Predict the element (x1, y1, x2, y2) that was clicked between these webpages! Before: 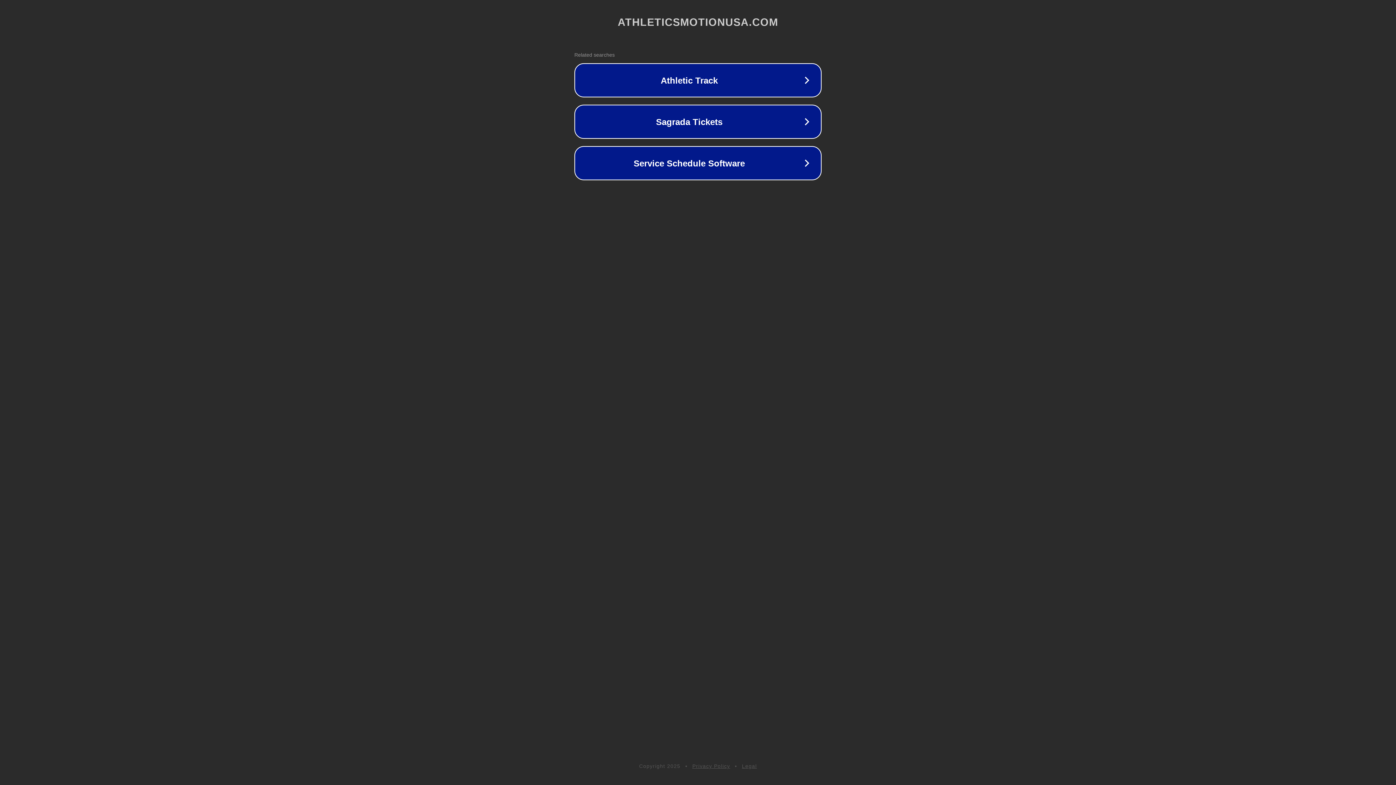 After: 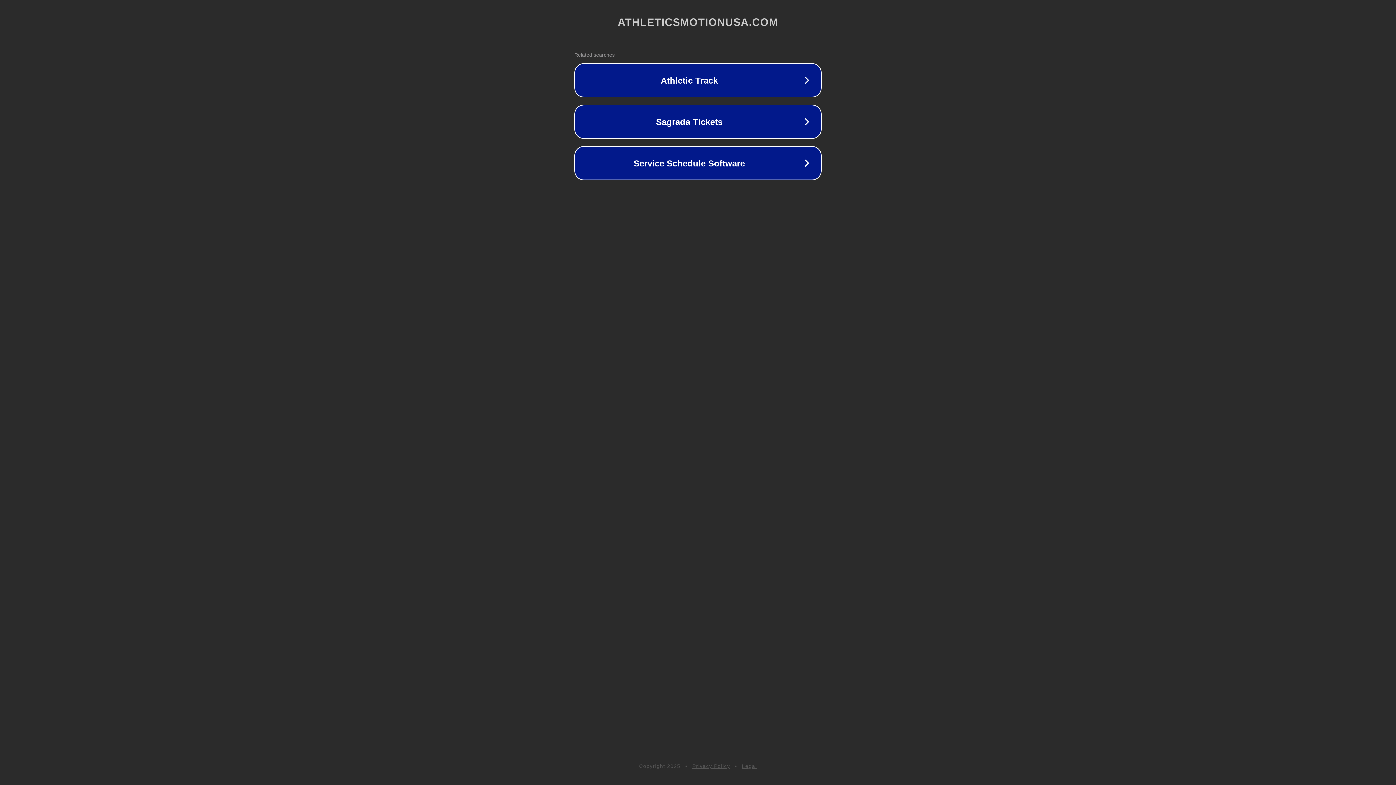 Action: label: Privacy Policy bbox: (692, 763, 730, 769)